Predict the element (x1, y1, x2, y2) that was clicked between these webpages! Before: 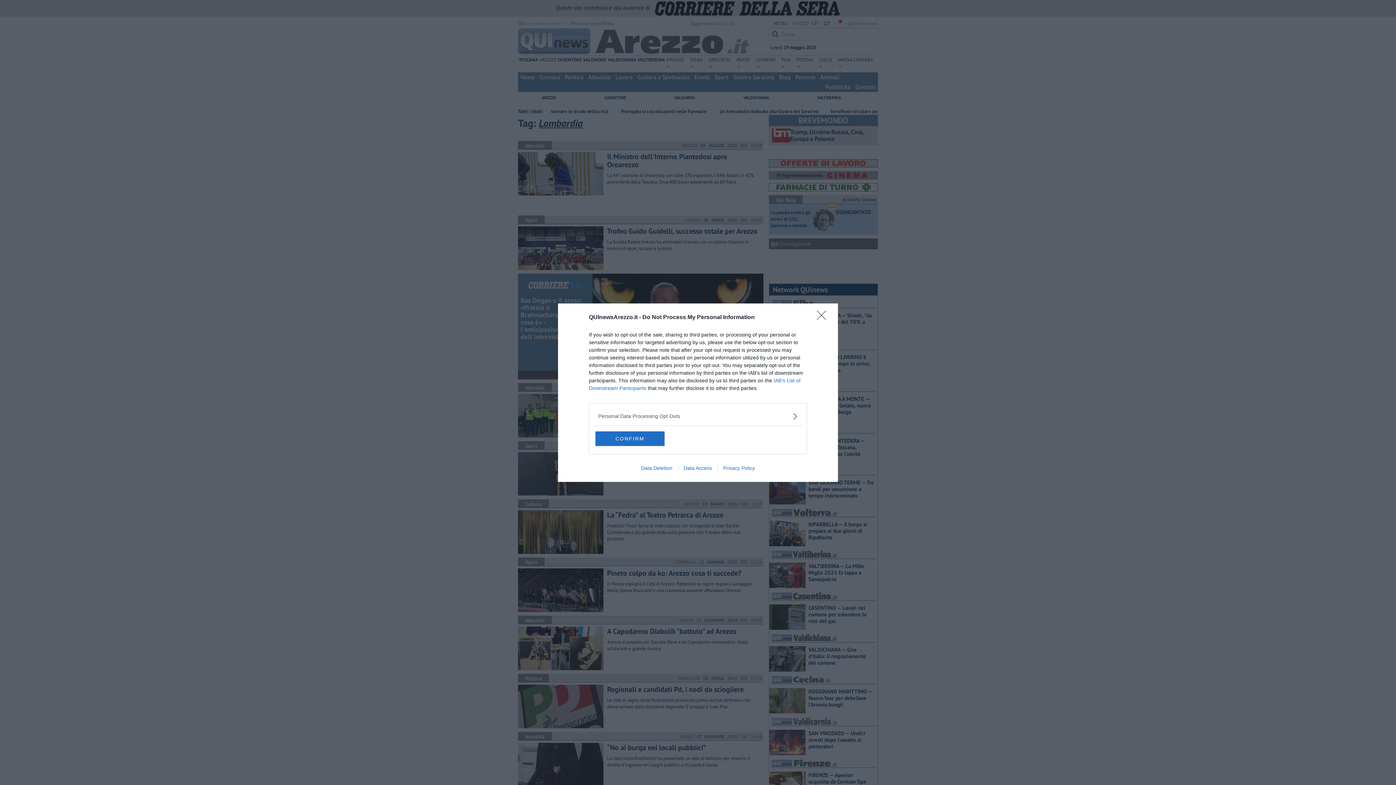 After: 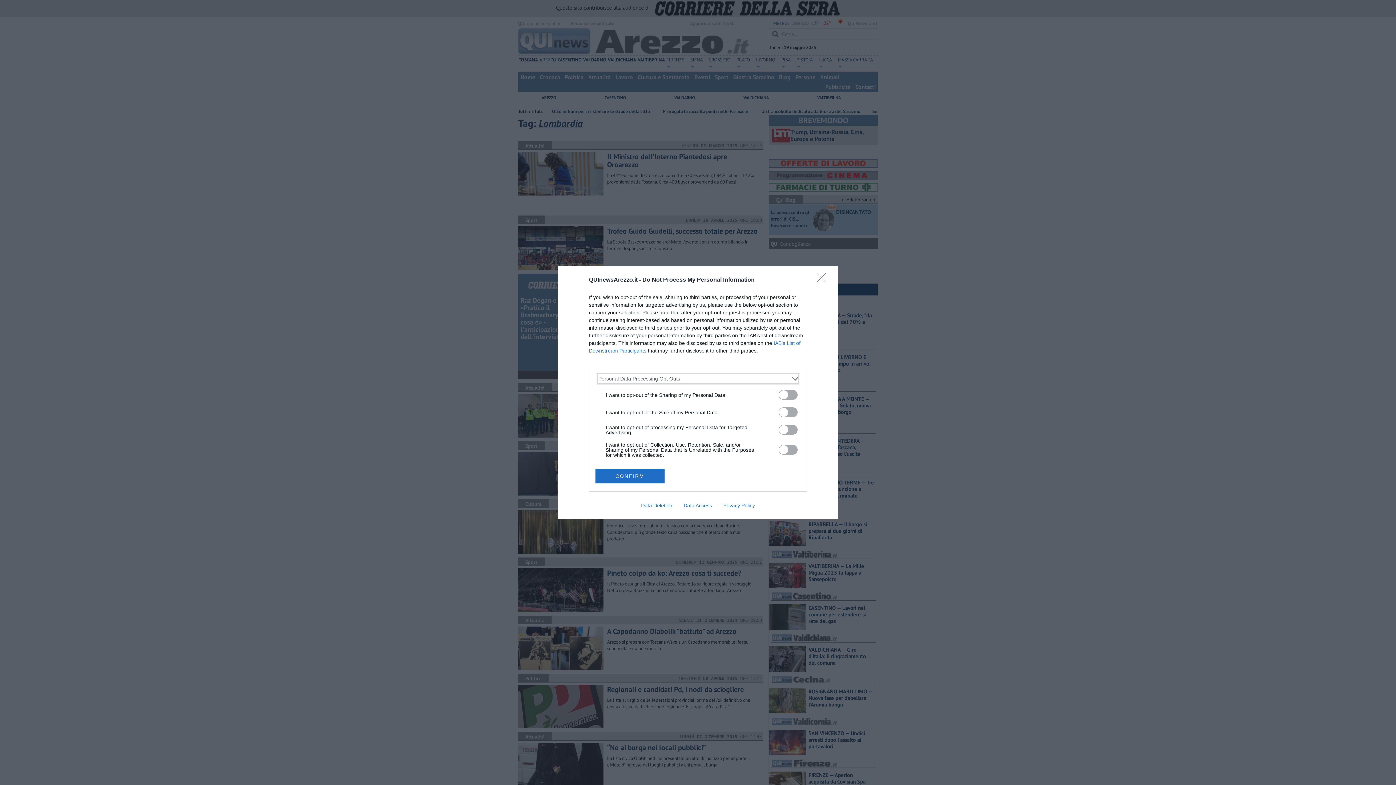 Action: label: Opt-Outs bbox: (598, 412, 797, 420)